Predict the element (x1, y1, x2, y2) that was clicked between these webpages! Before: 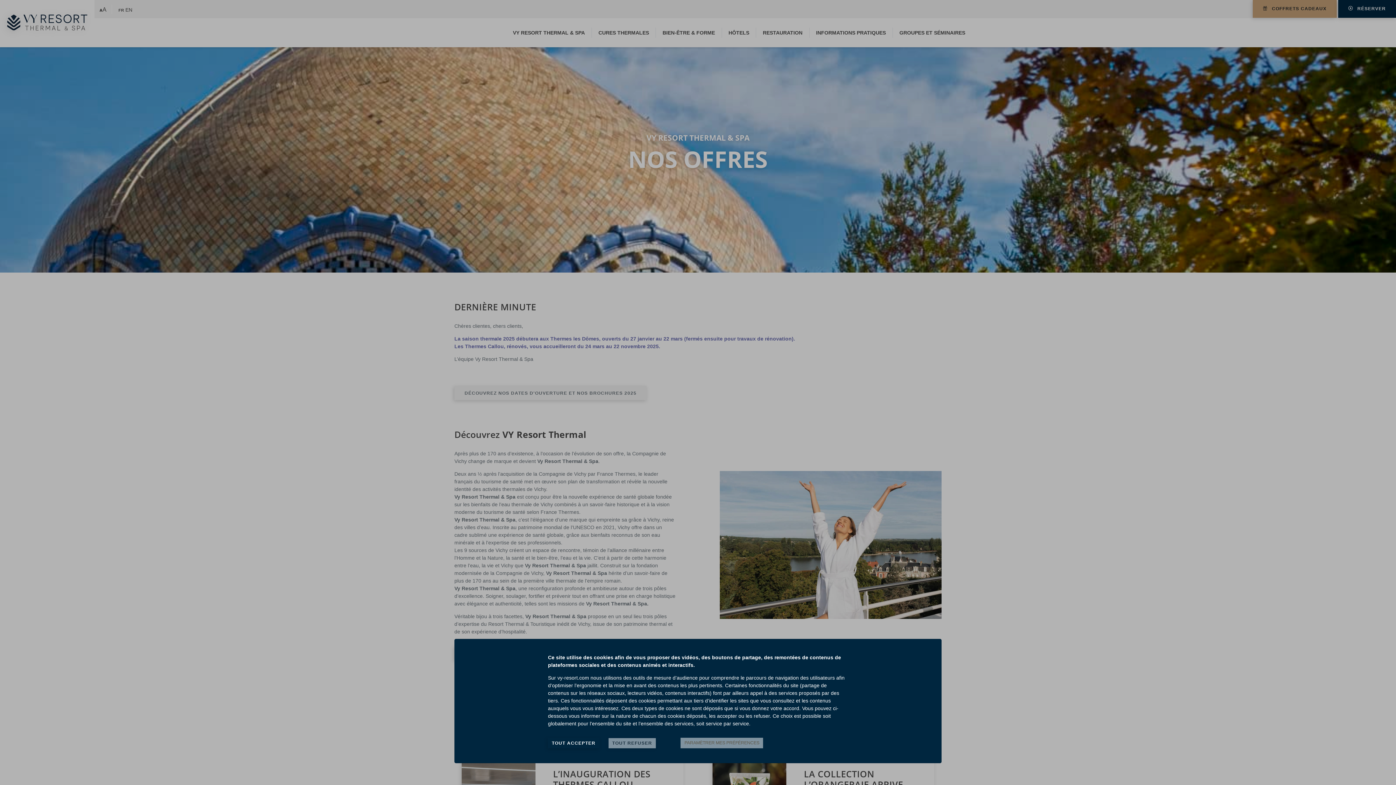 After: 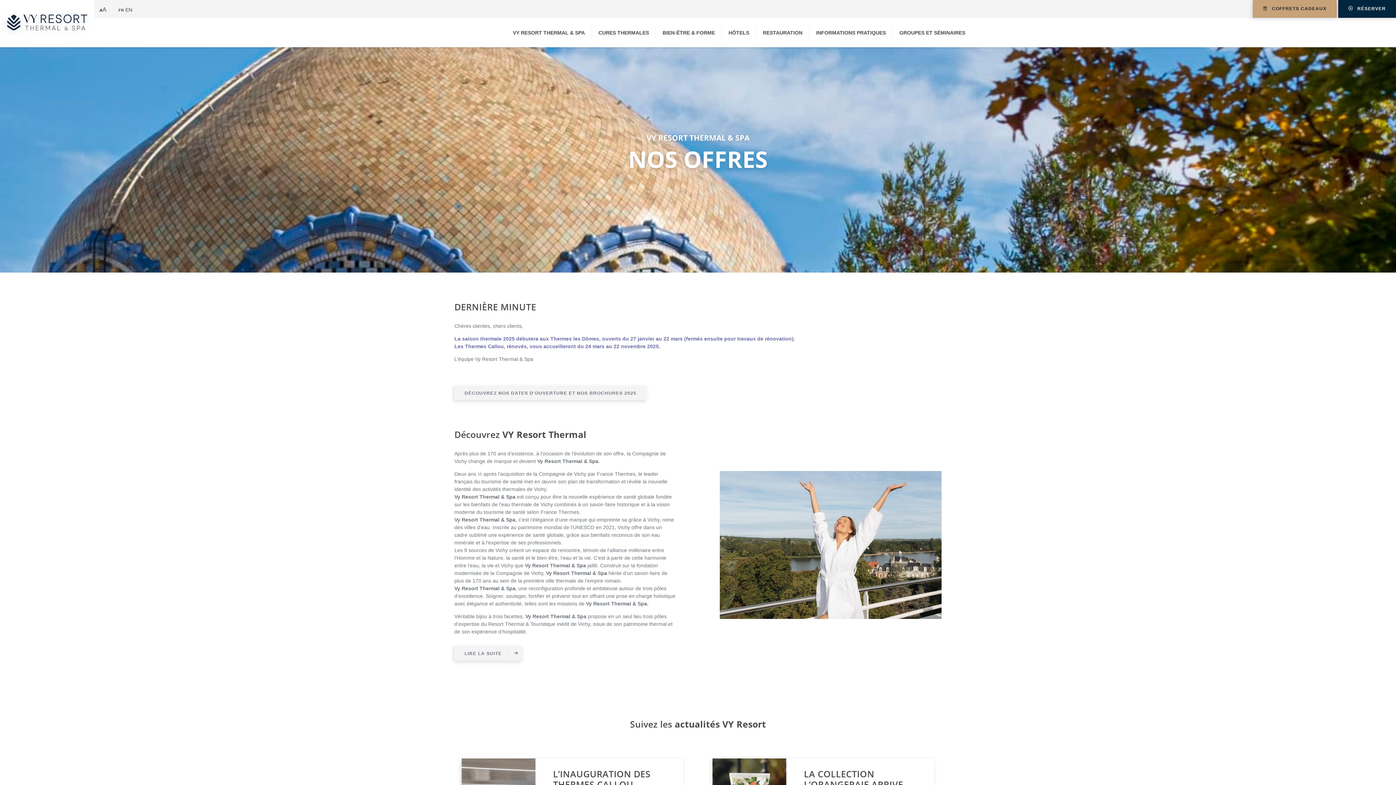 Action: bbox: (608, 738, 656, 748) label: TOUT REFUSER